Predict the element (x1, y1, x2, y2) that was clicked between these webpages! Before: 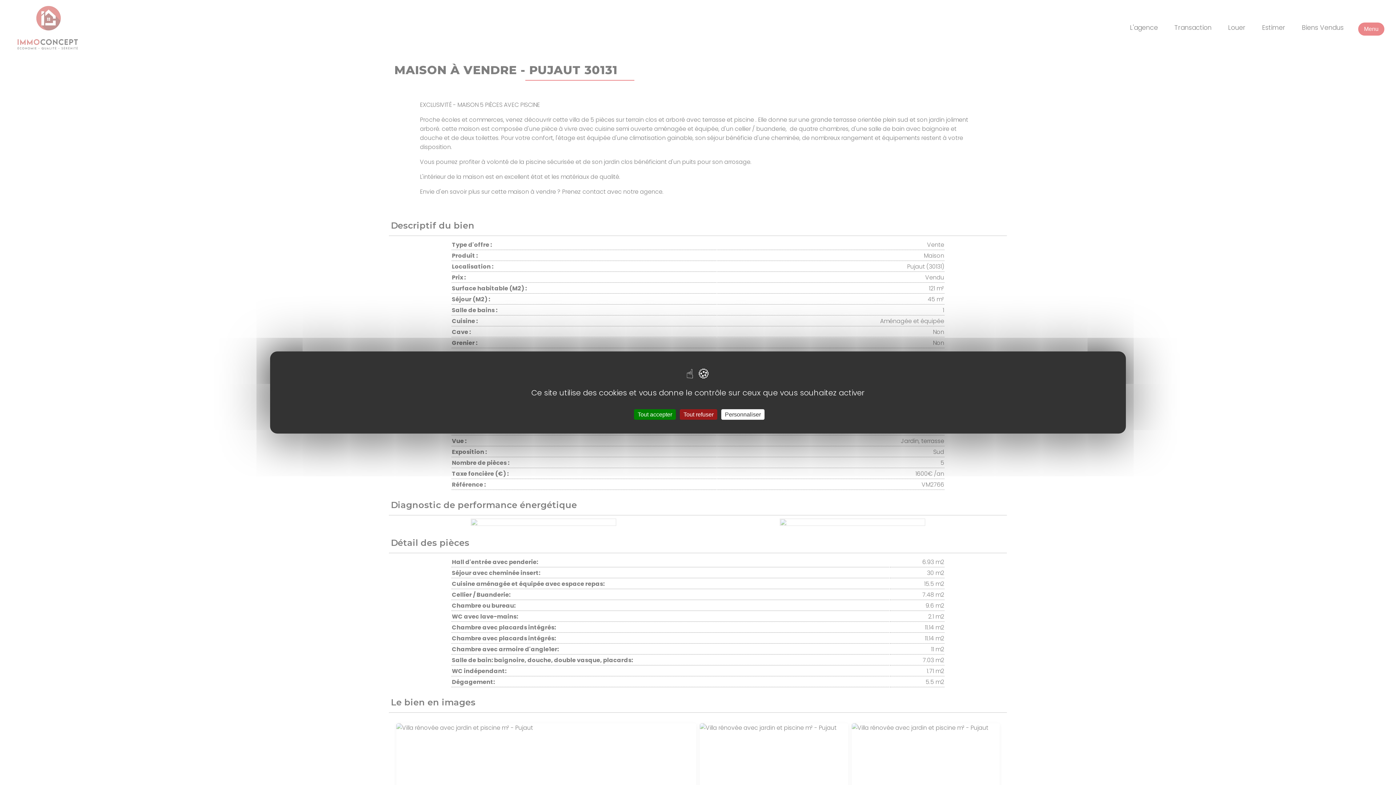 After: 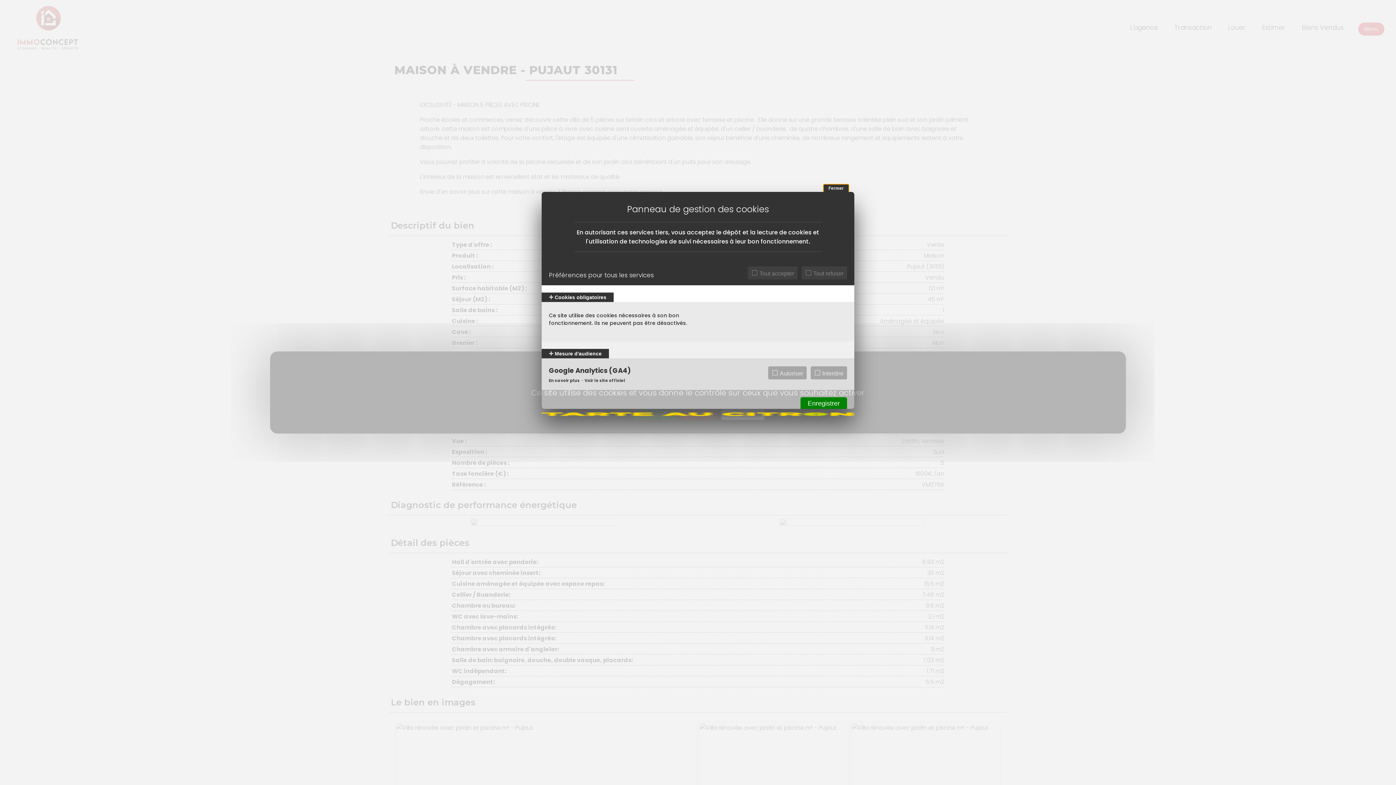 Action: label: Personnaliser (fenêtre modale) bbox: (721, 409, 764, 420)